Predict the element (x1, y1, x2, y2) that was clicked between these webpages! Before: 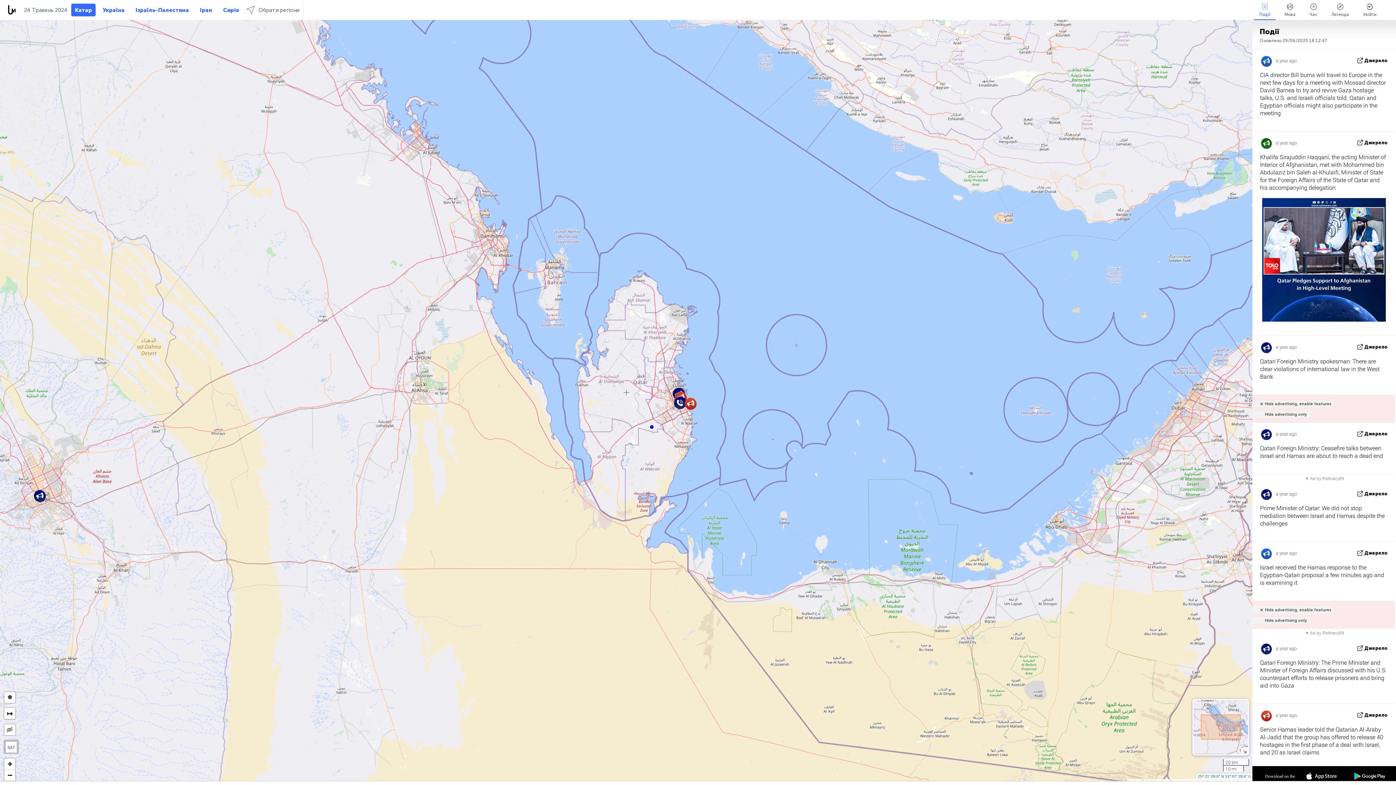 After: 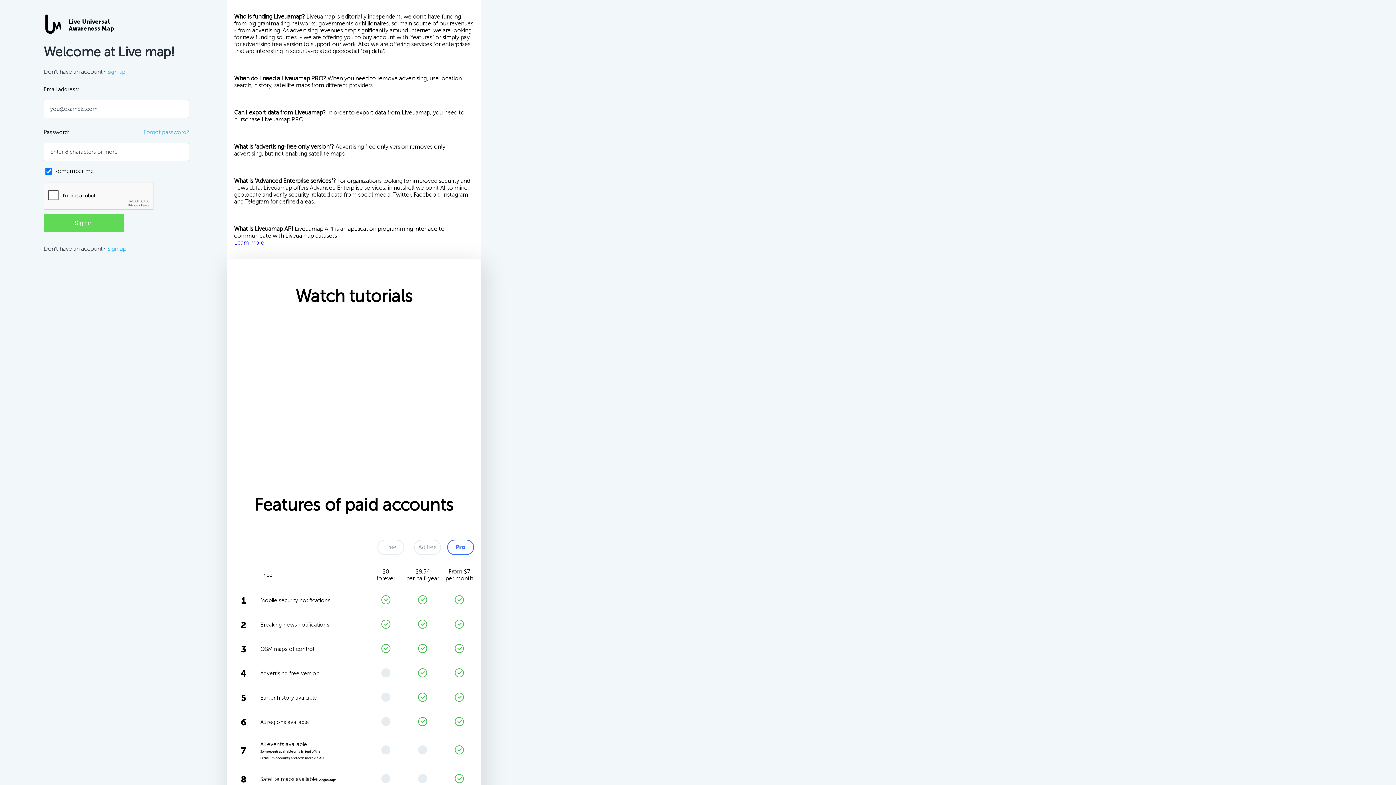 Action: bbox: (1358, 0, 1381, 19) label: Увійти